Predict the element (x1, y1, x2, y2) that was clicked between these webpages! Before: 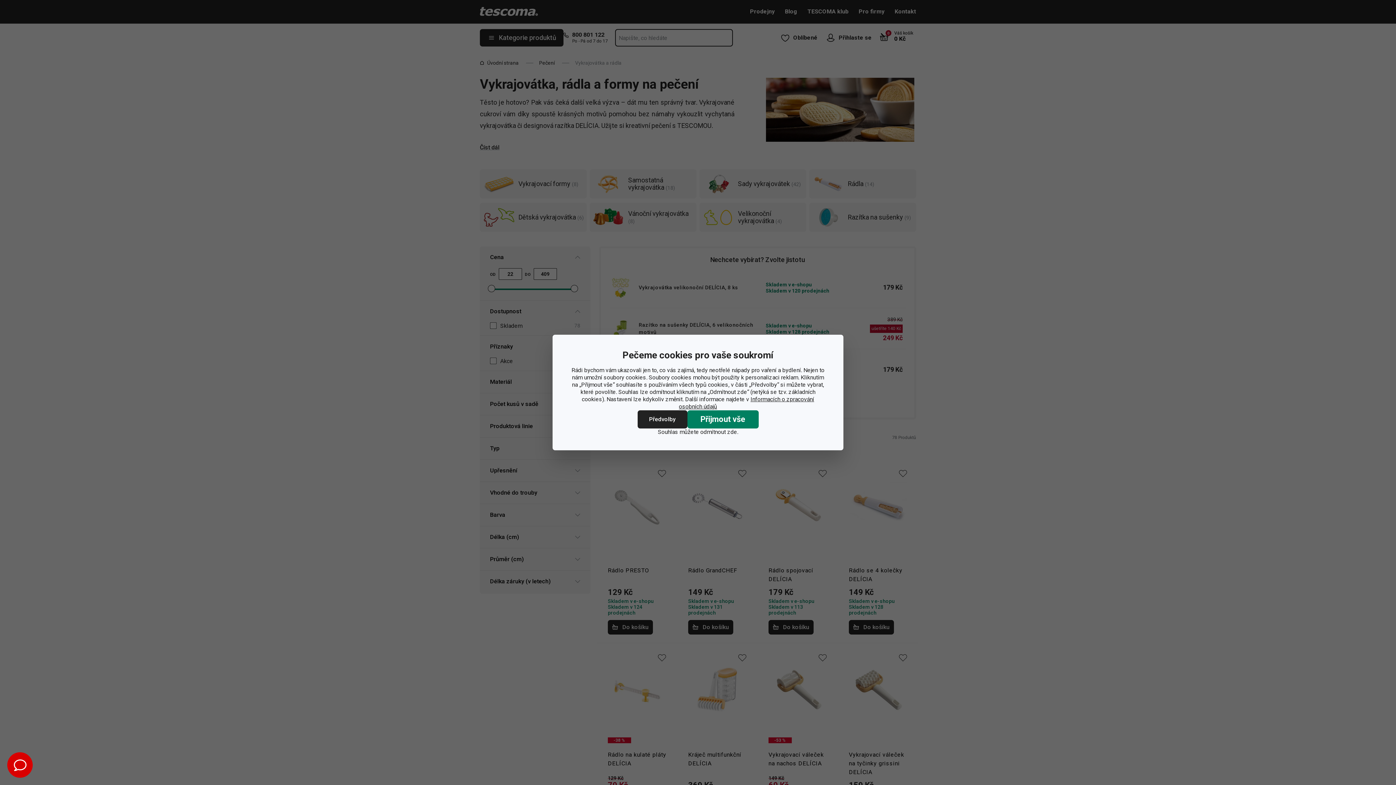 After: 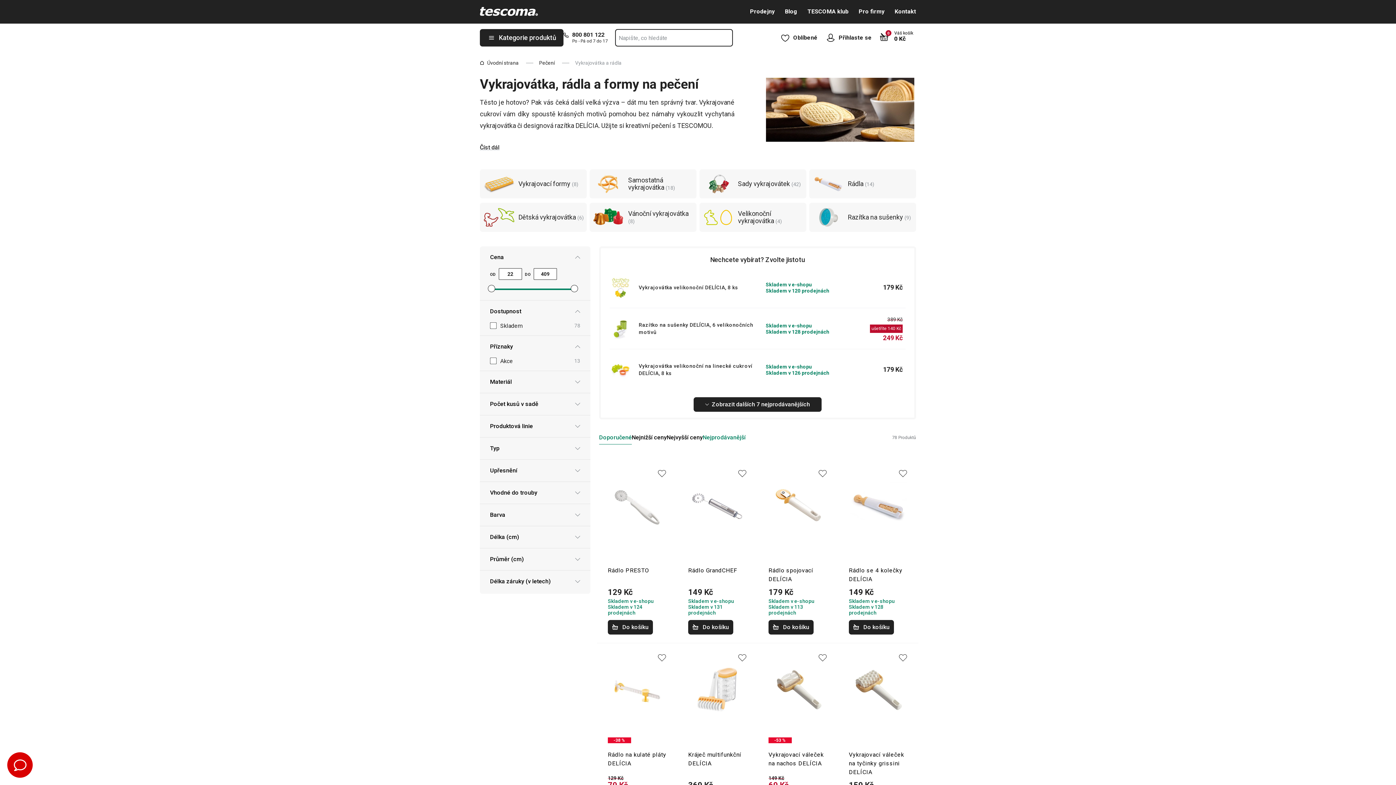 Action: bbox: (700, 428, 738, 436) label: odmítnout zde.